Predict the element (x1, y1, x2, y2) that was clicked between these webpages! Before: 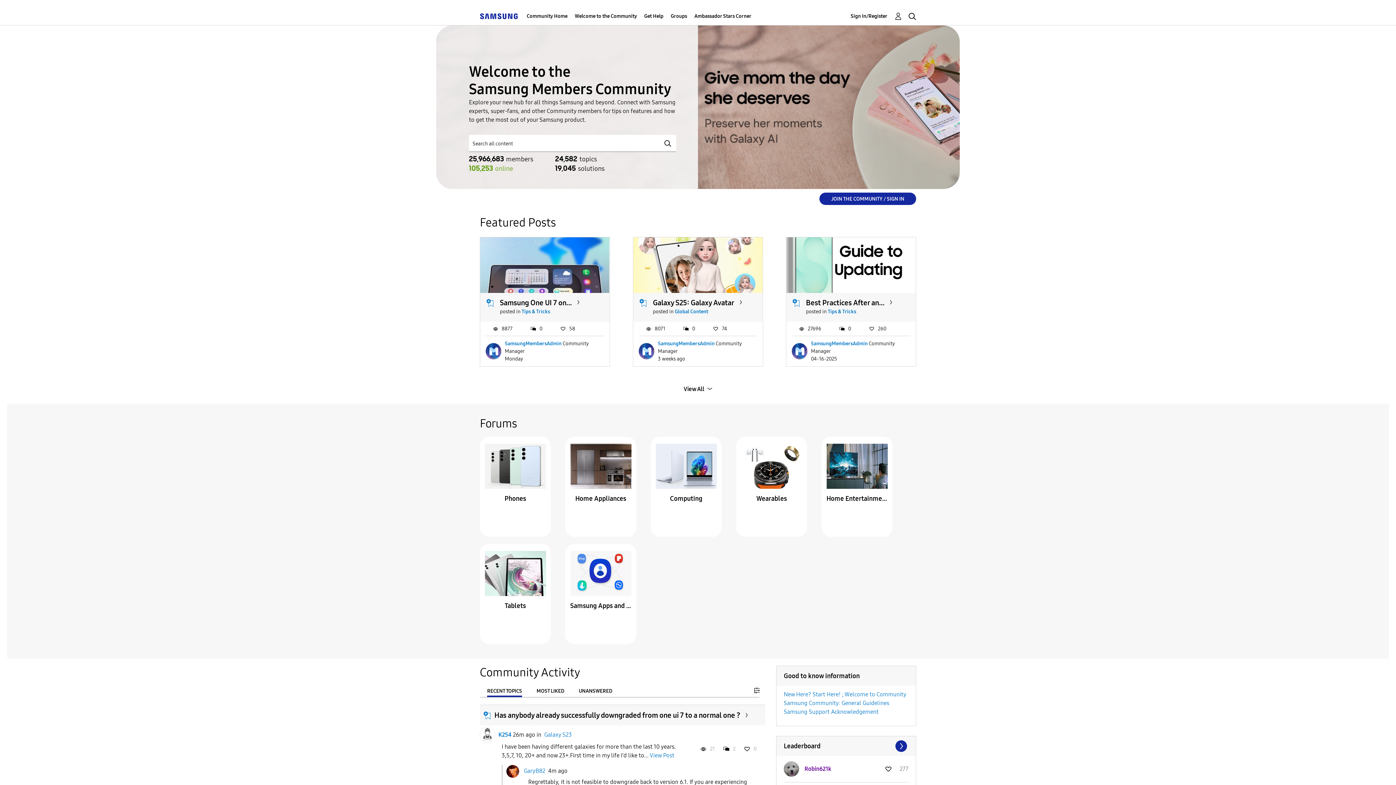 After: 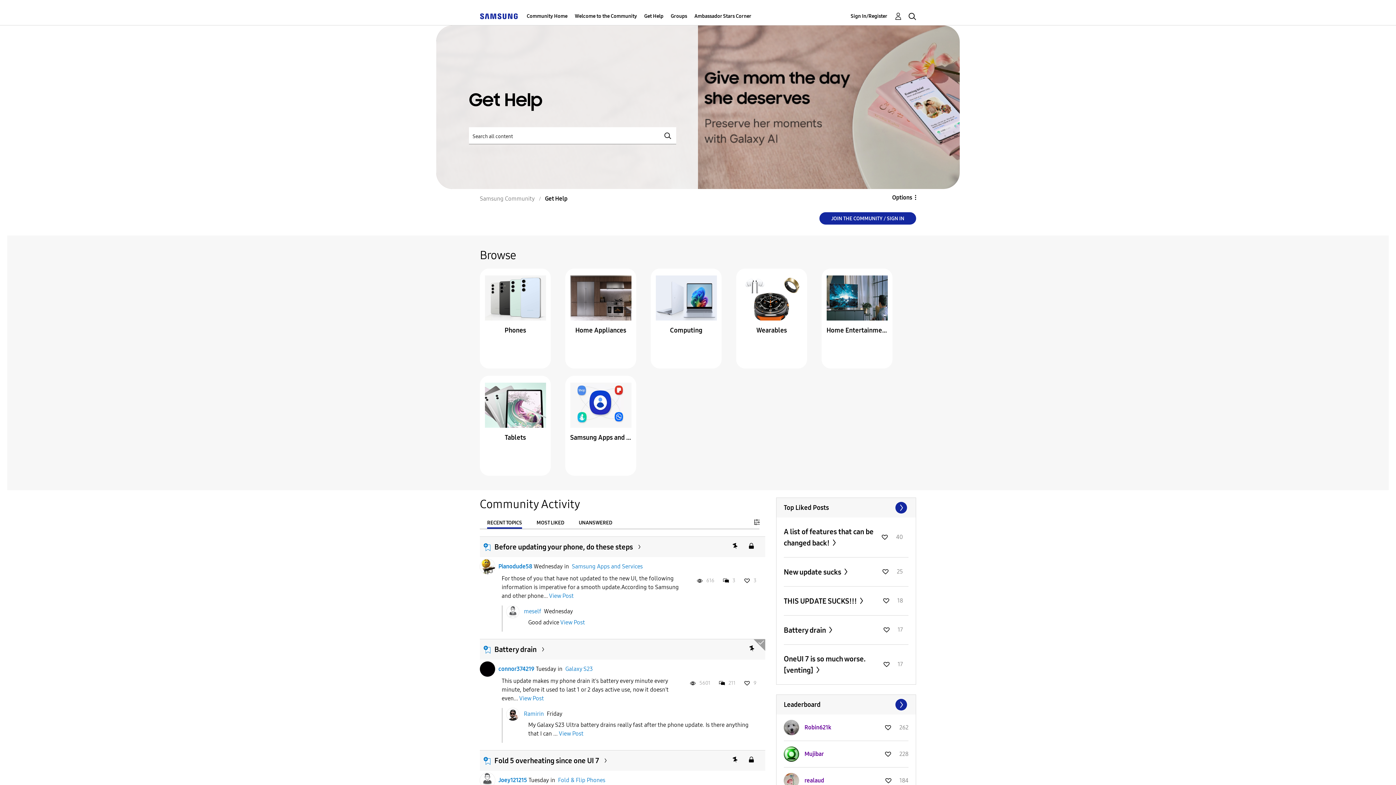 Action: label: Get Help bbox: (644, 7, 663, 25)